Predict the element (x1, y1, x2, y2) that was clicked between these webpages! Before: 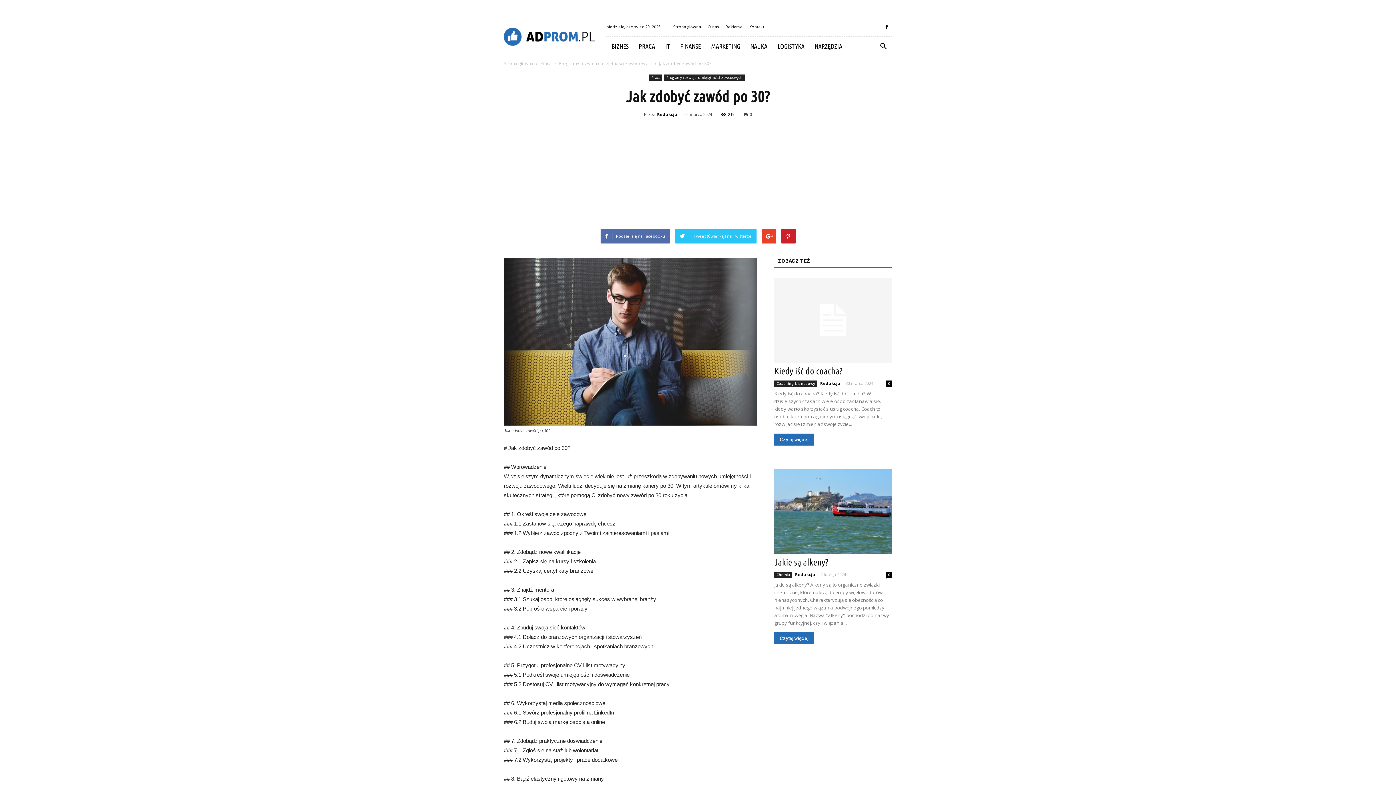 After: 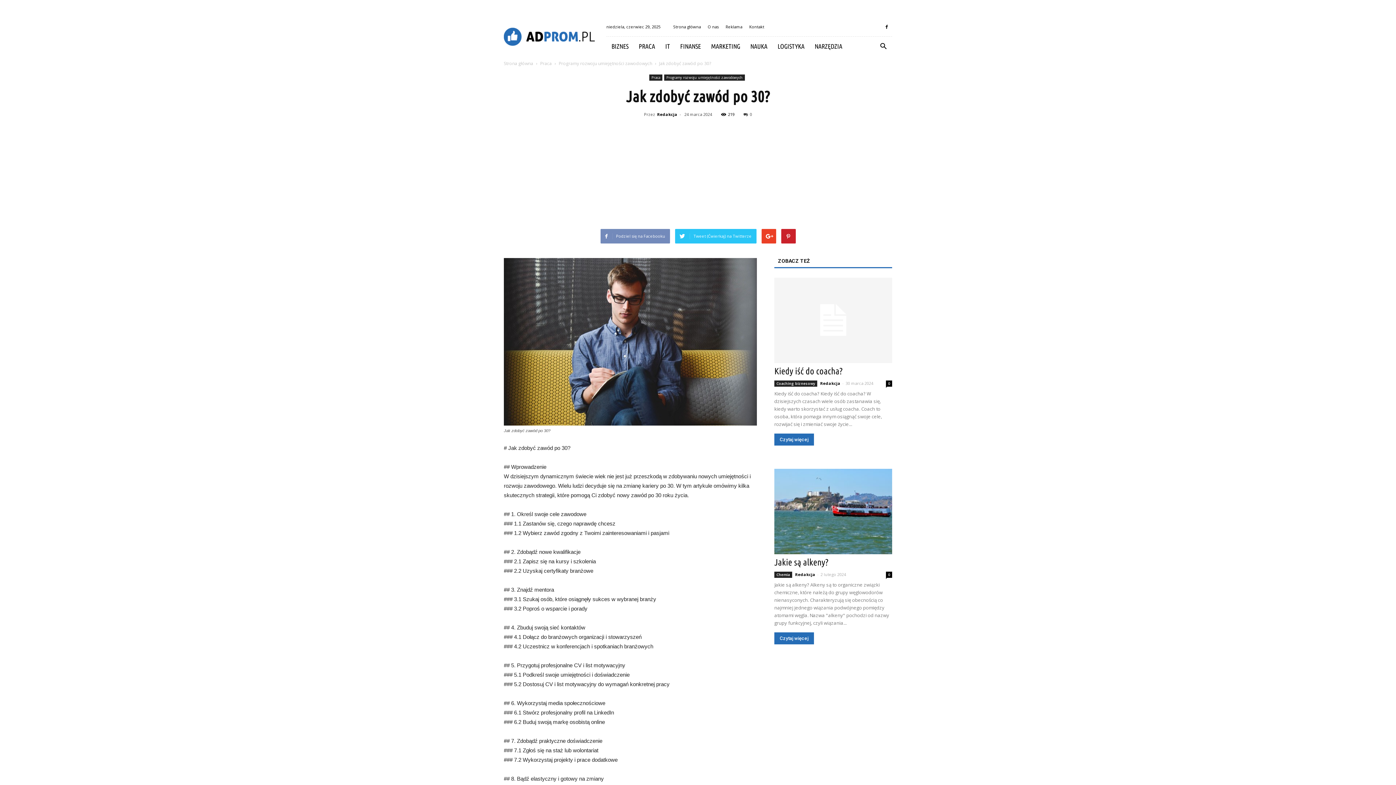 Action: label: Podziel się na Facebooku bbox: (600, 229, 670, 243)